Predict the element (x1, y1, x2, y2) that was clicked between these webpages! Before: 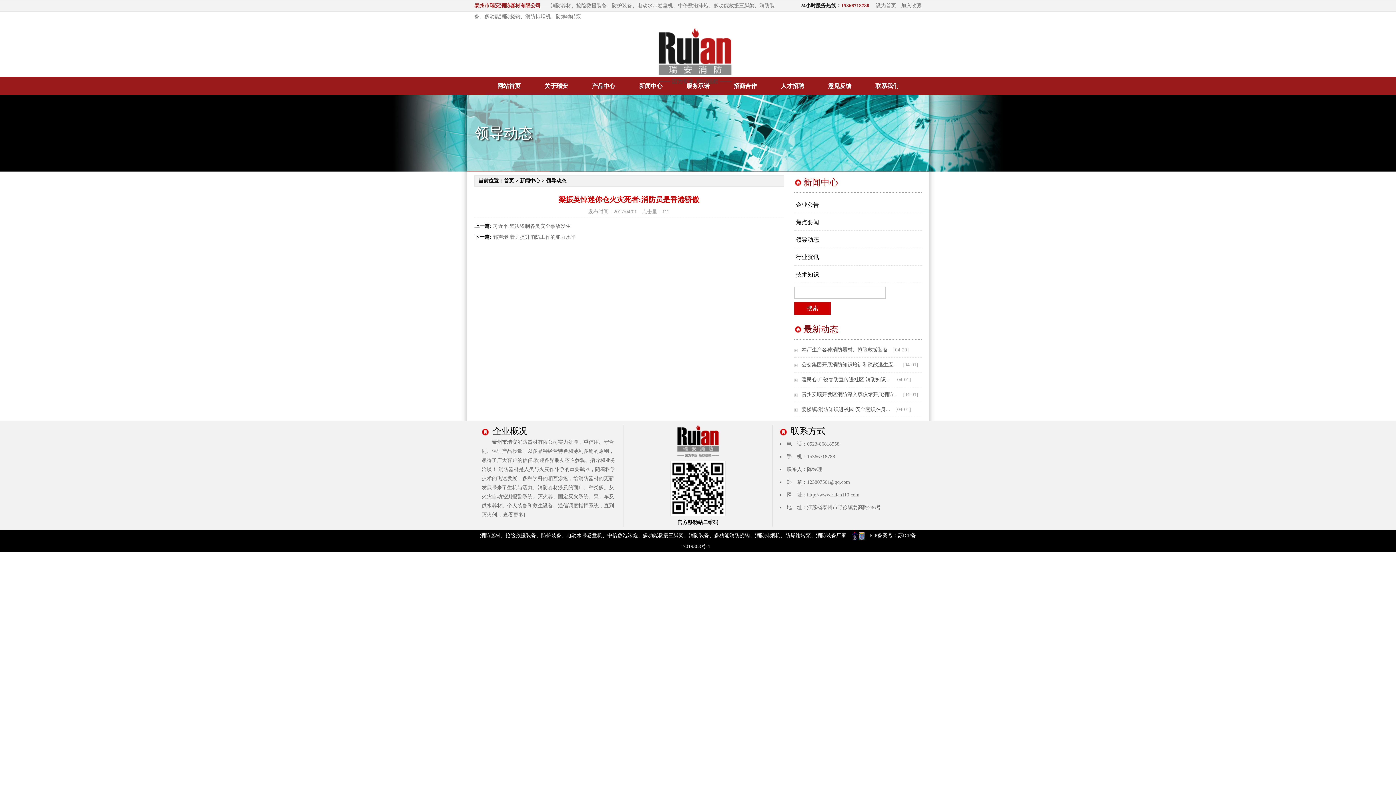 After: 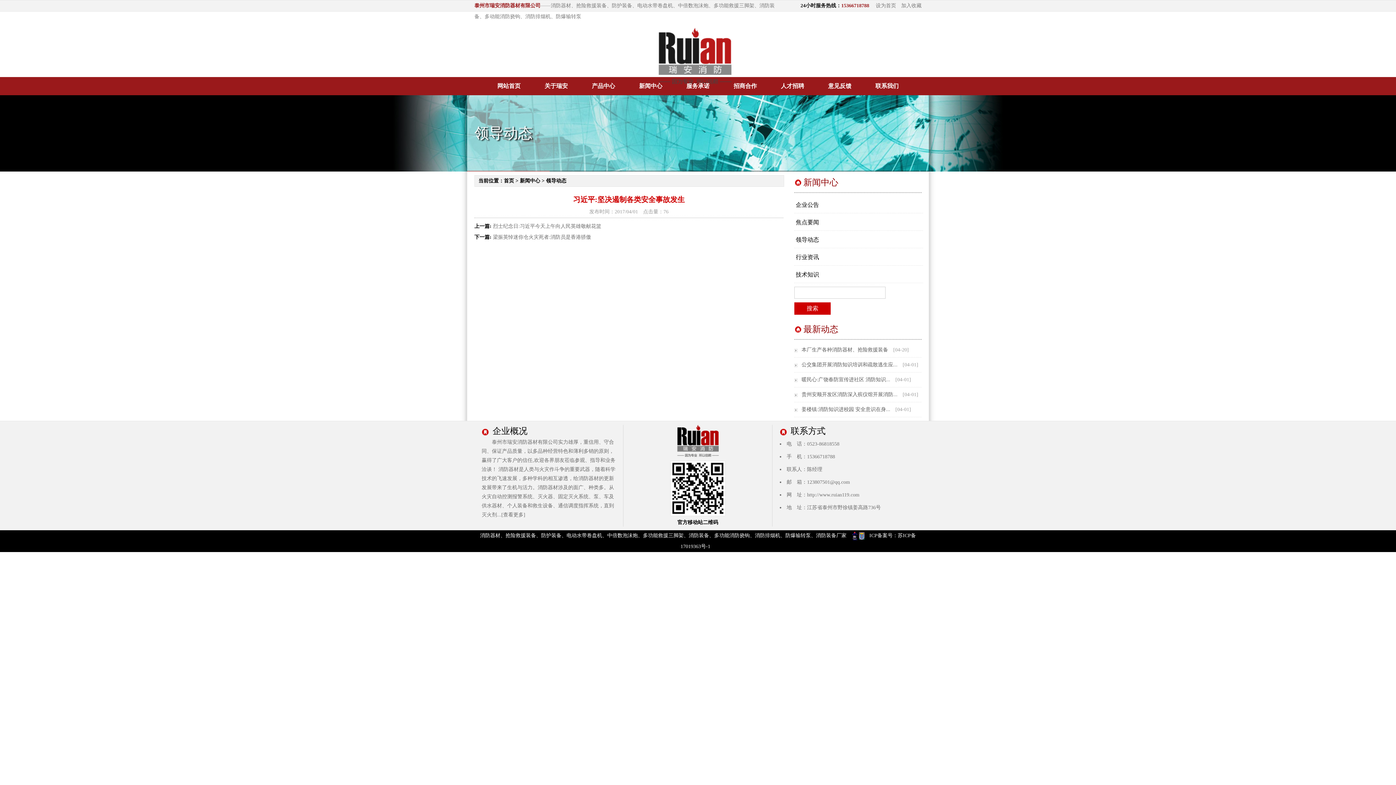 Action: bbox: (493, 223, 570, 229) label: 习近平:坚决遏制各类安全事故发生